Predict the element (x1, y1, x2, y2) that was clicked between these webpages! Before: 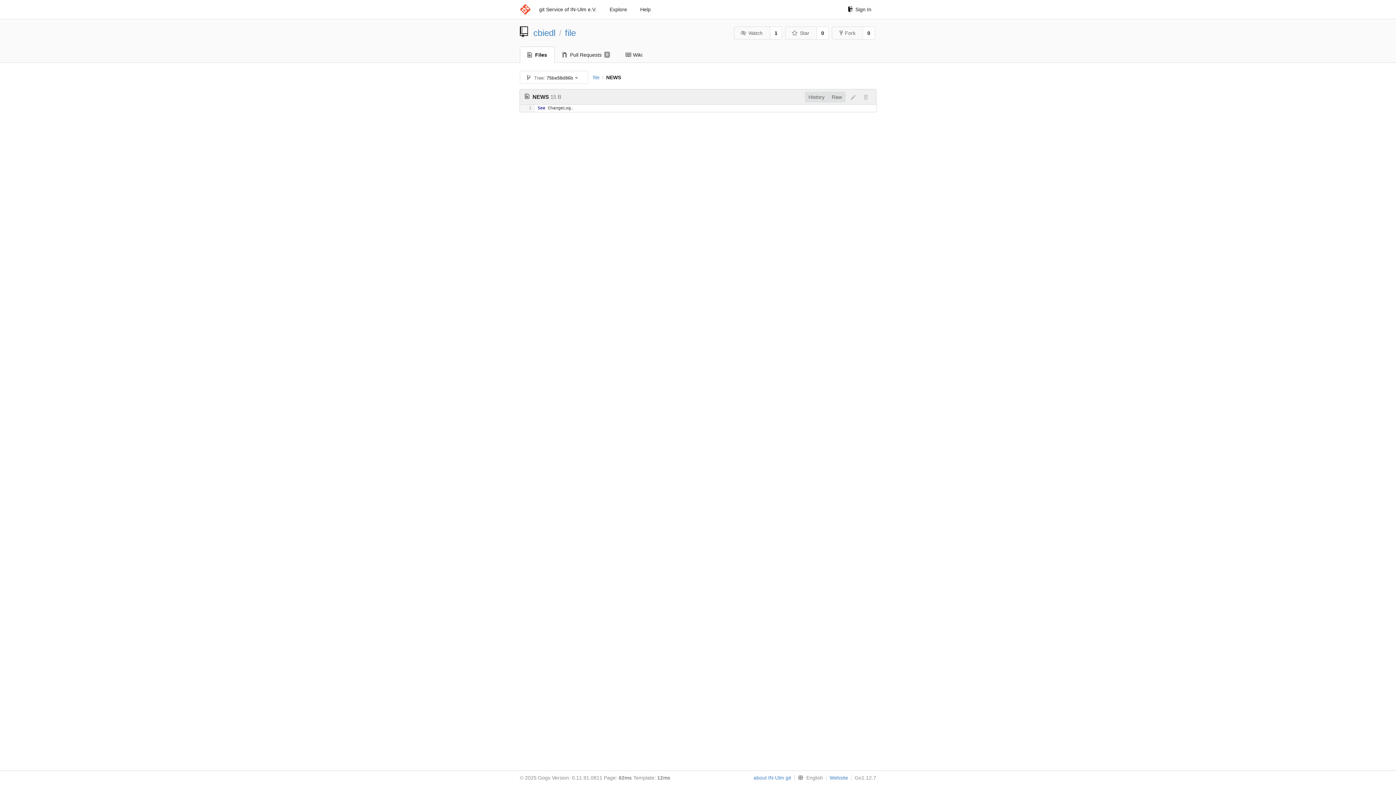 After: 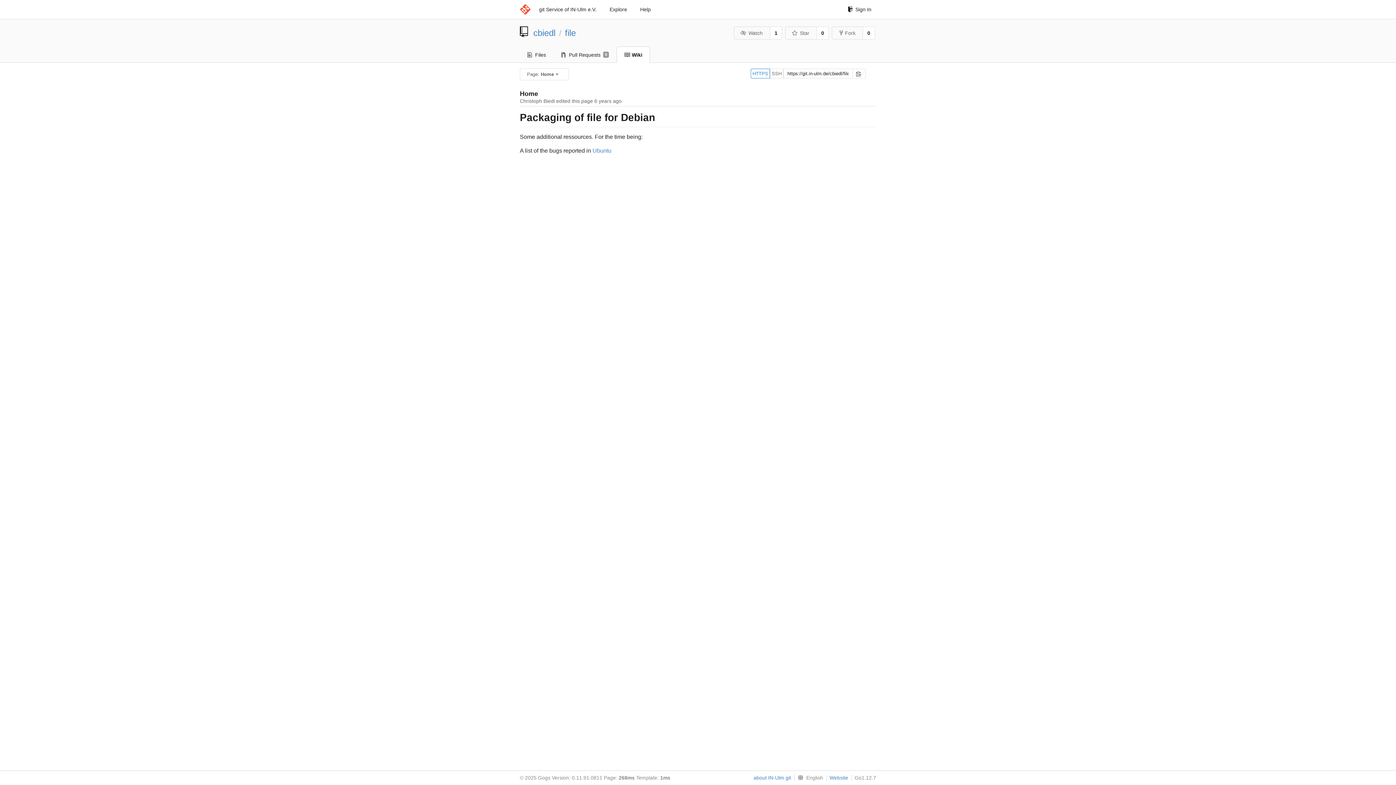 Action: label: Wiki bbox: (617, 46, 650, 62)